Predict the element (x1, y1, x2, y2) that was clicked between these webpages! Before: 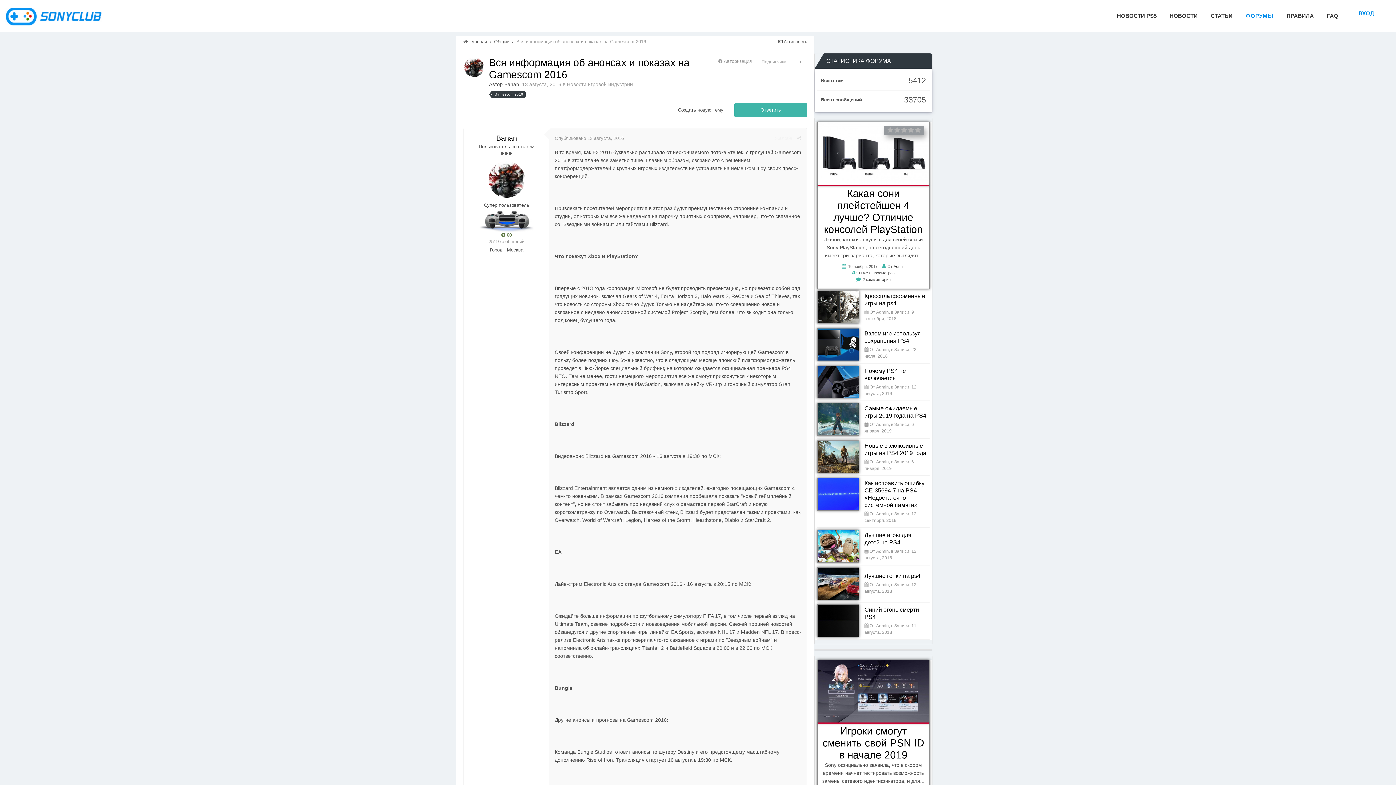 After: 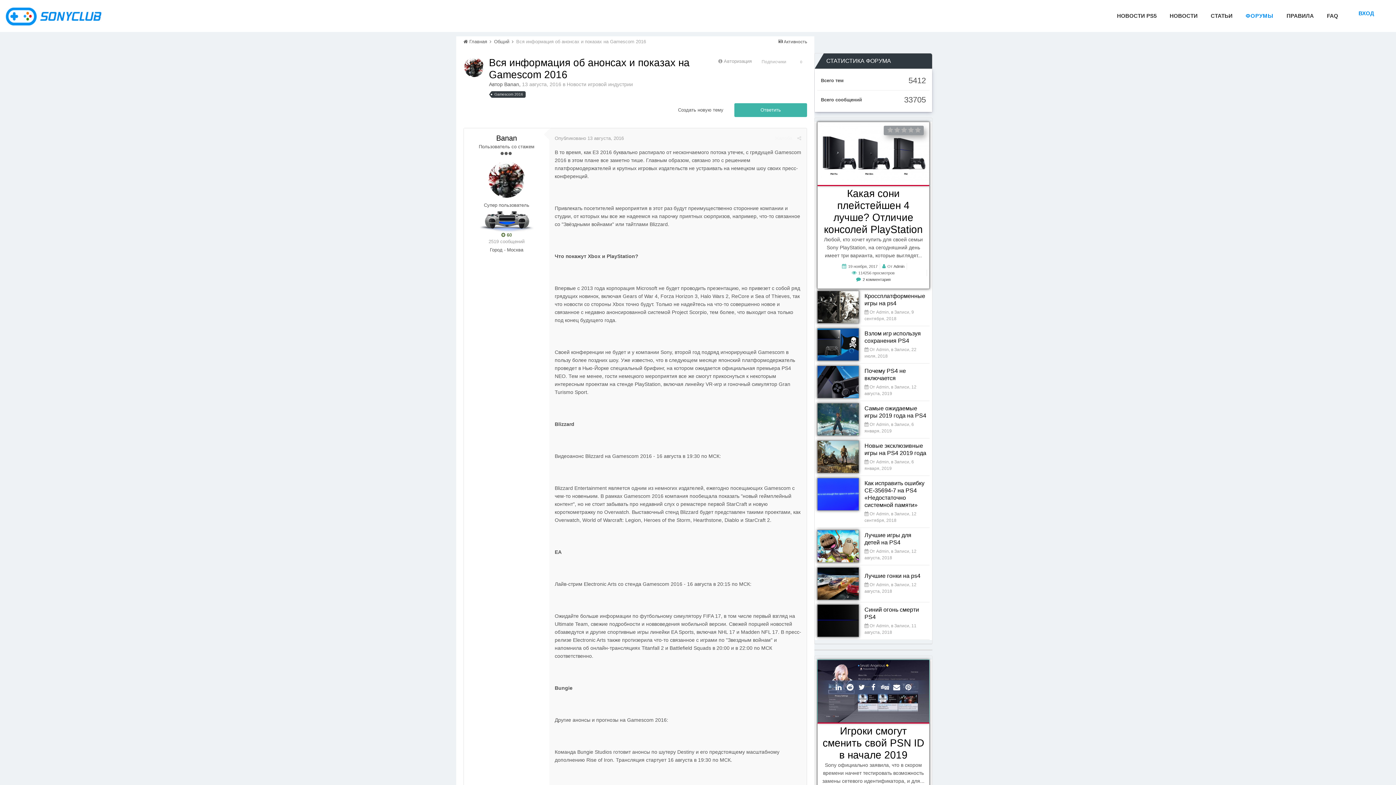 Action: bbox: (880, 709, 890, 722)